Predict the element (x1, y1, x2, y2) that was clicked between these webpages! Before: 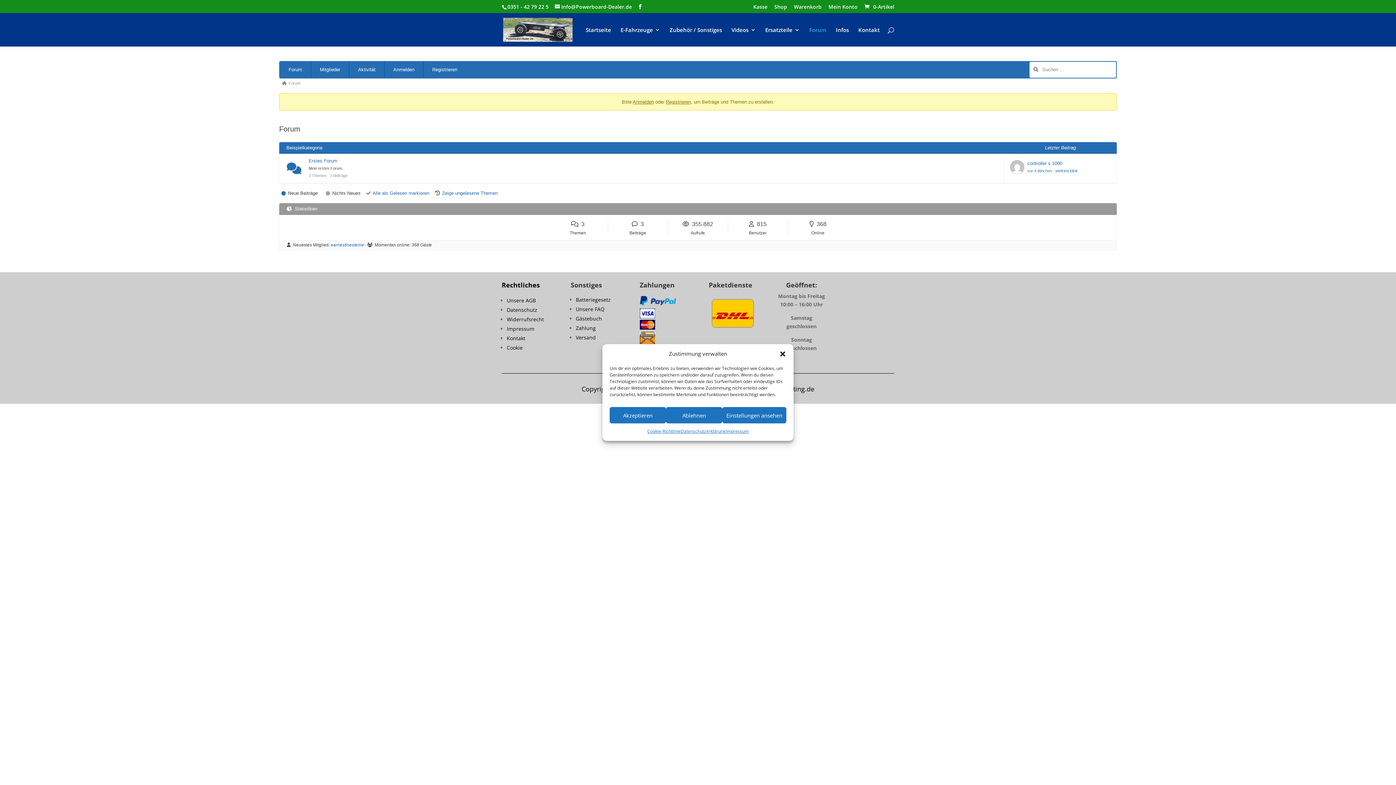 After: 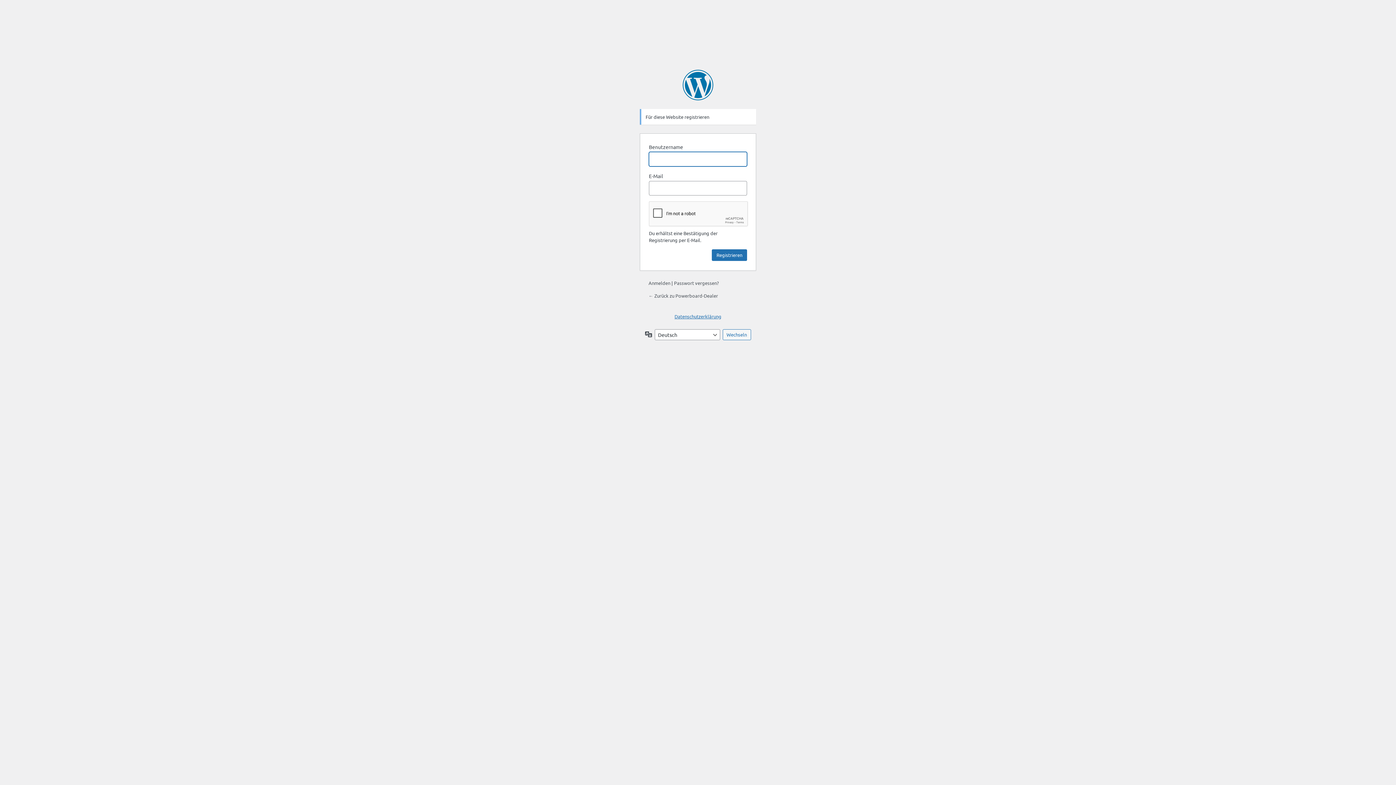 Action: label: Registrieren bbox: (666, 99, 691, 104)